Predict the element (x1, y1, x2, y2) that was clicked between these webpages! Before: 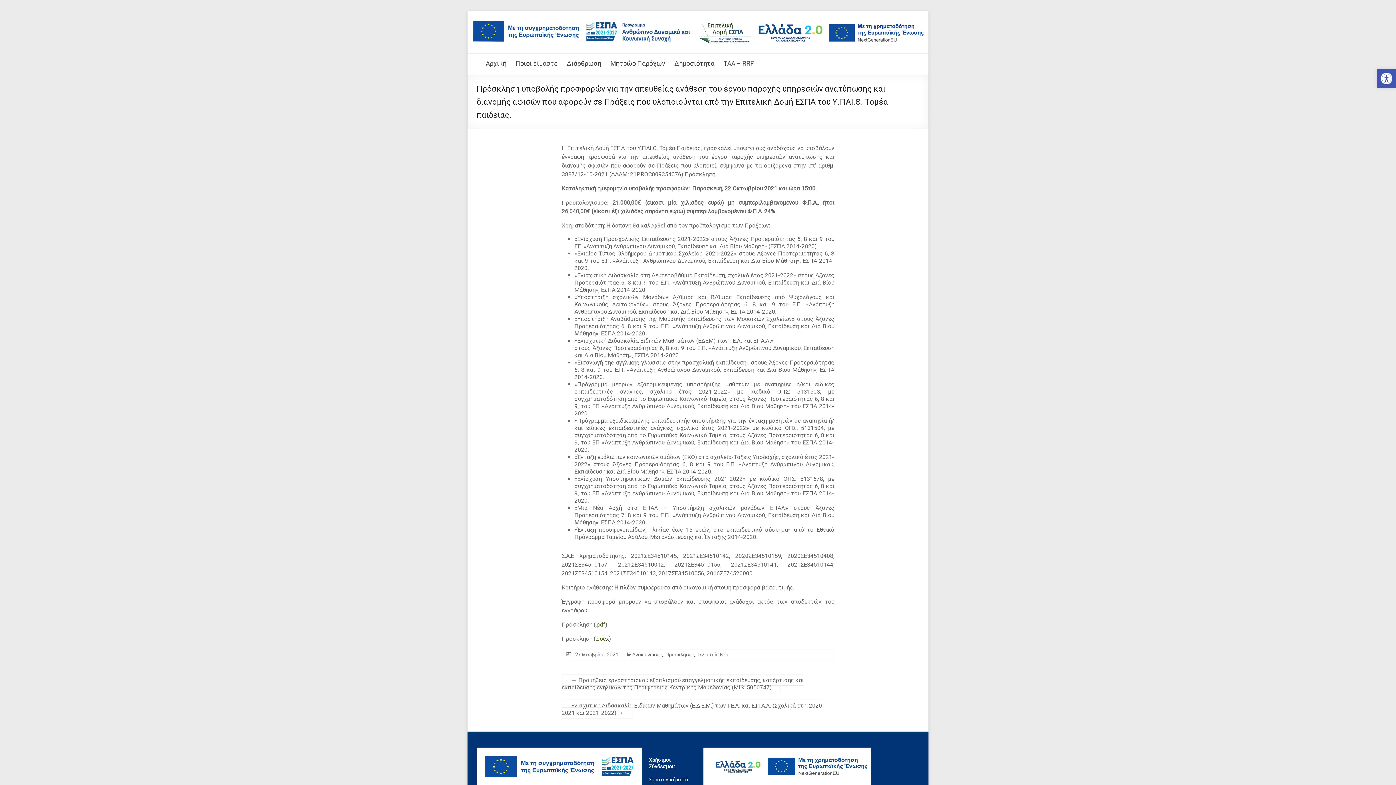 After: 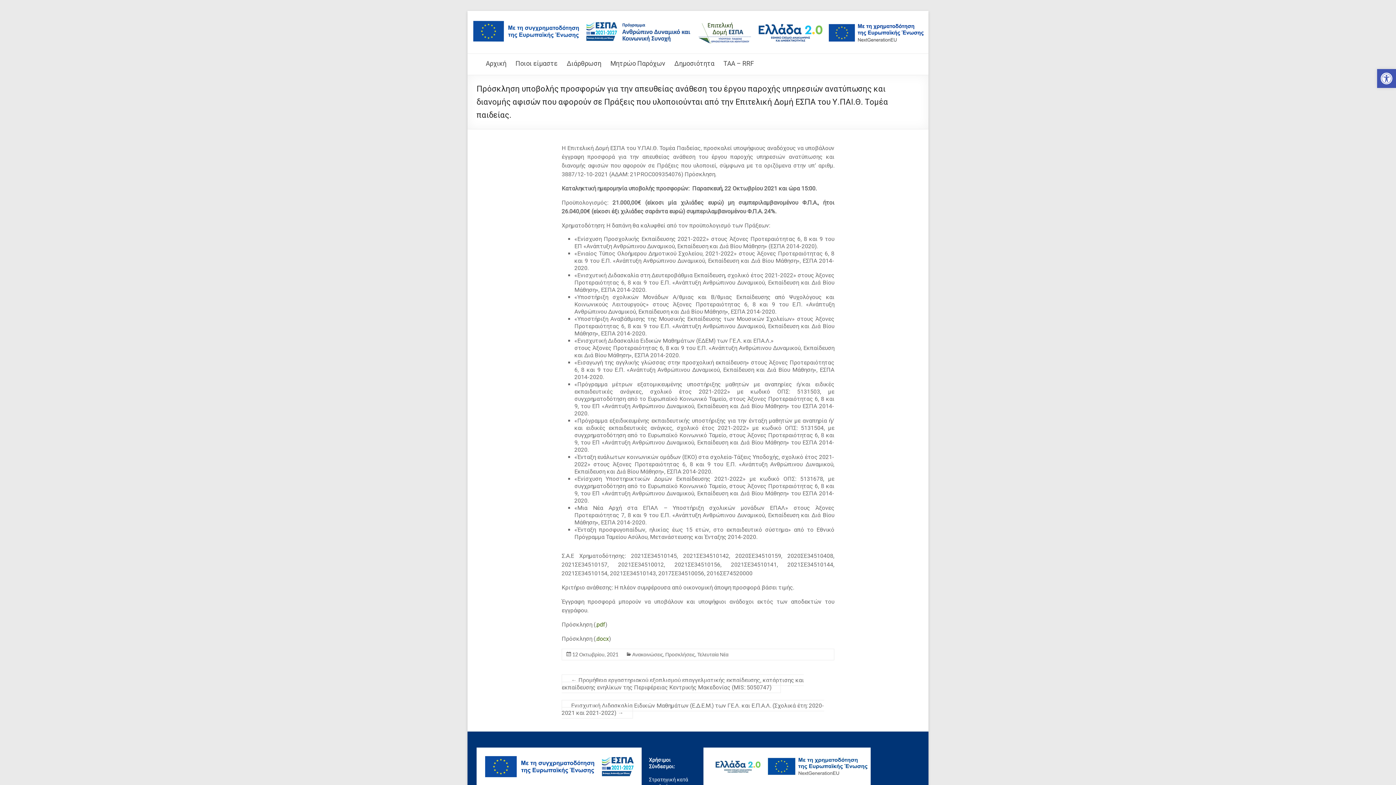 Action: label: 12 Οκτωβρίου, 2021 bbox: (572, 651, 618, 657)